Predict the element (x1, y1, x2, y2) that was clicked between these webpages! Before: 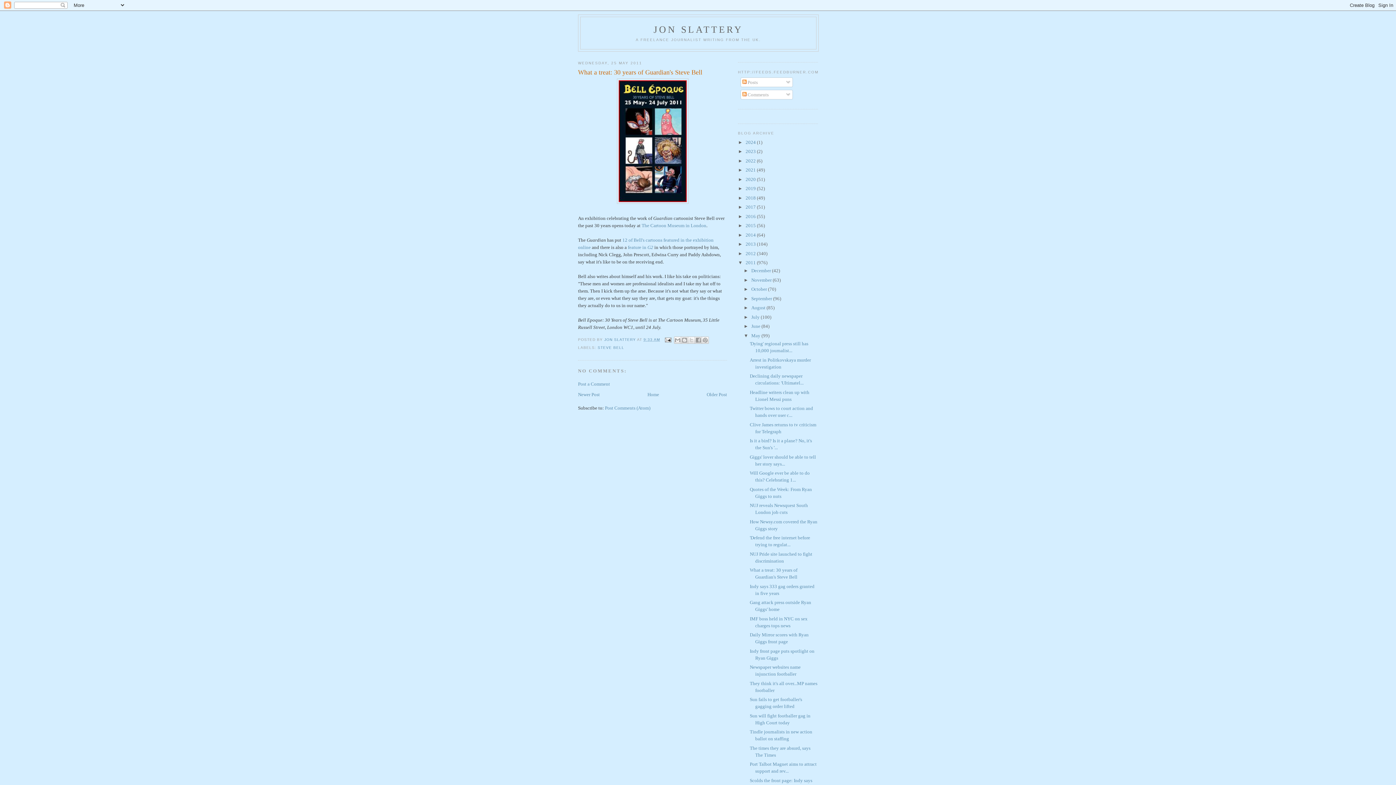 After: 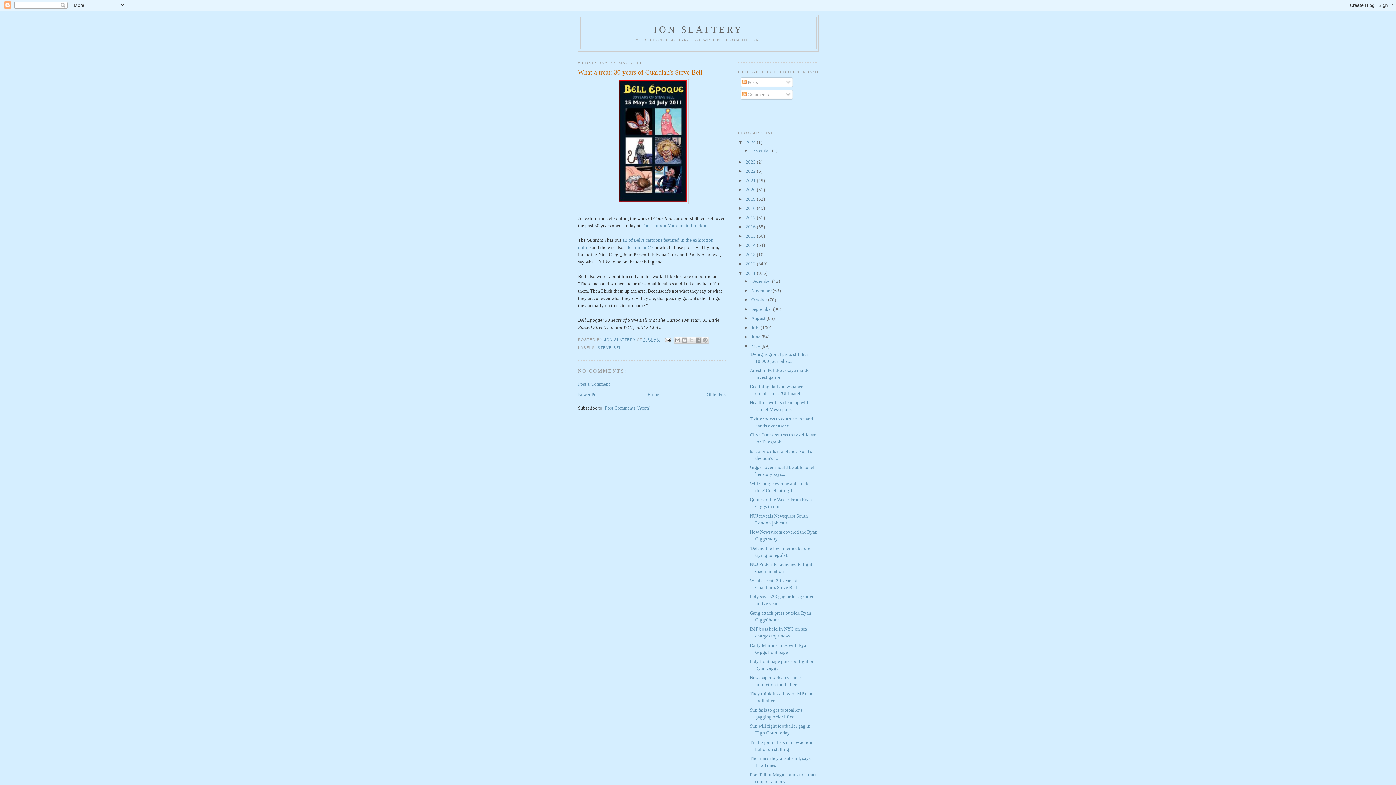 Action: label: ►   bbox: (738, 139, 745, 144)